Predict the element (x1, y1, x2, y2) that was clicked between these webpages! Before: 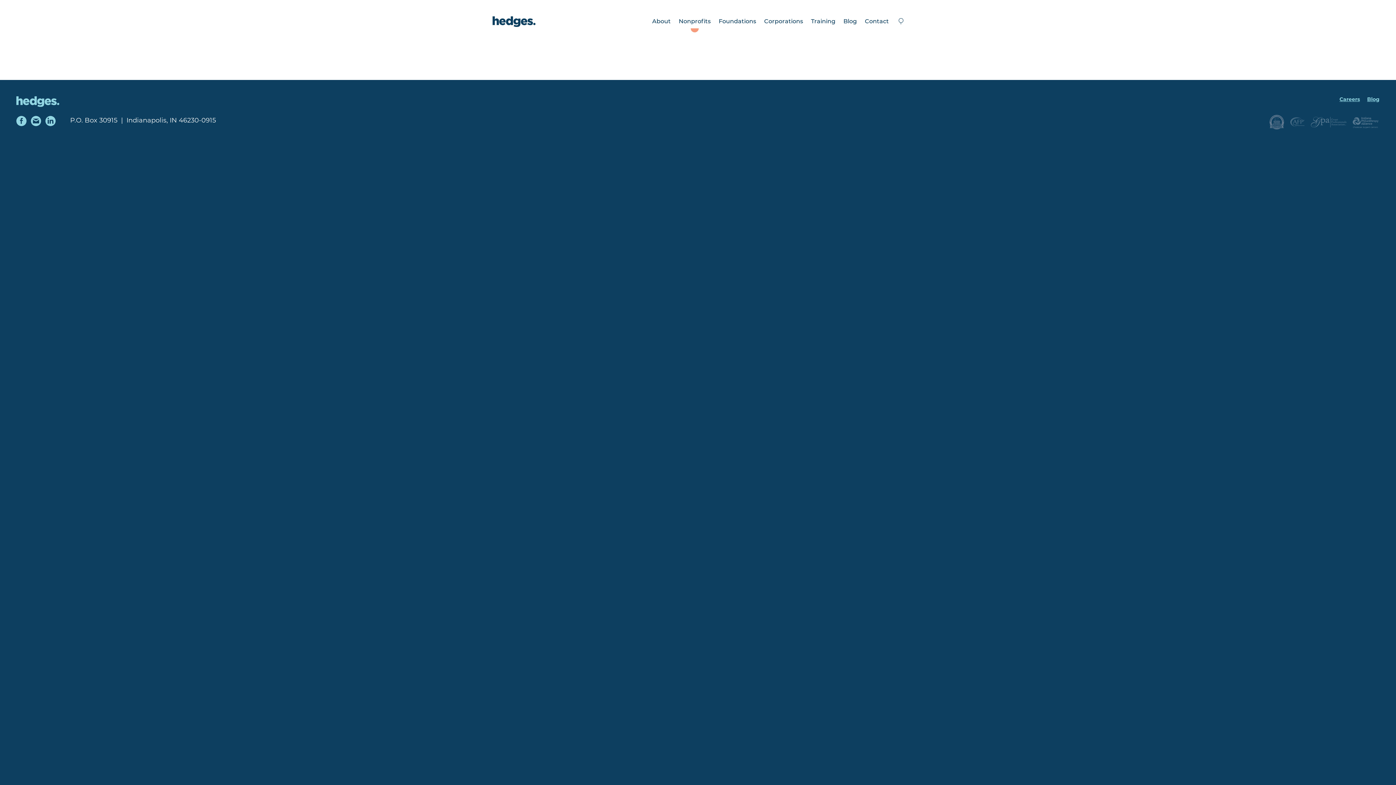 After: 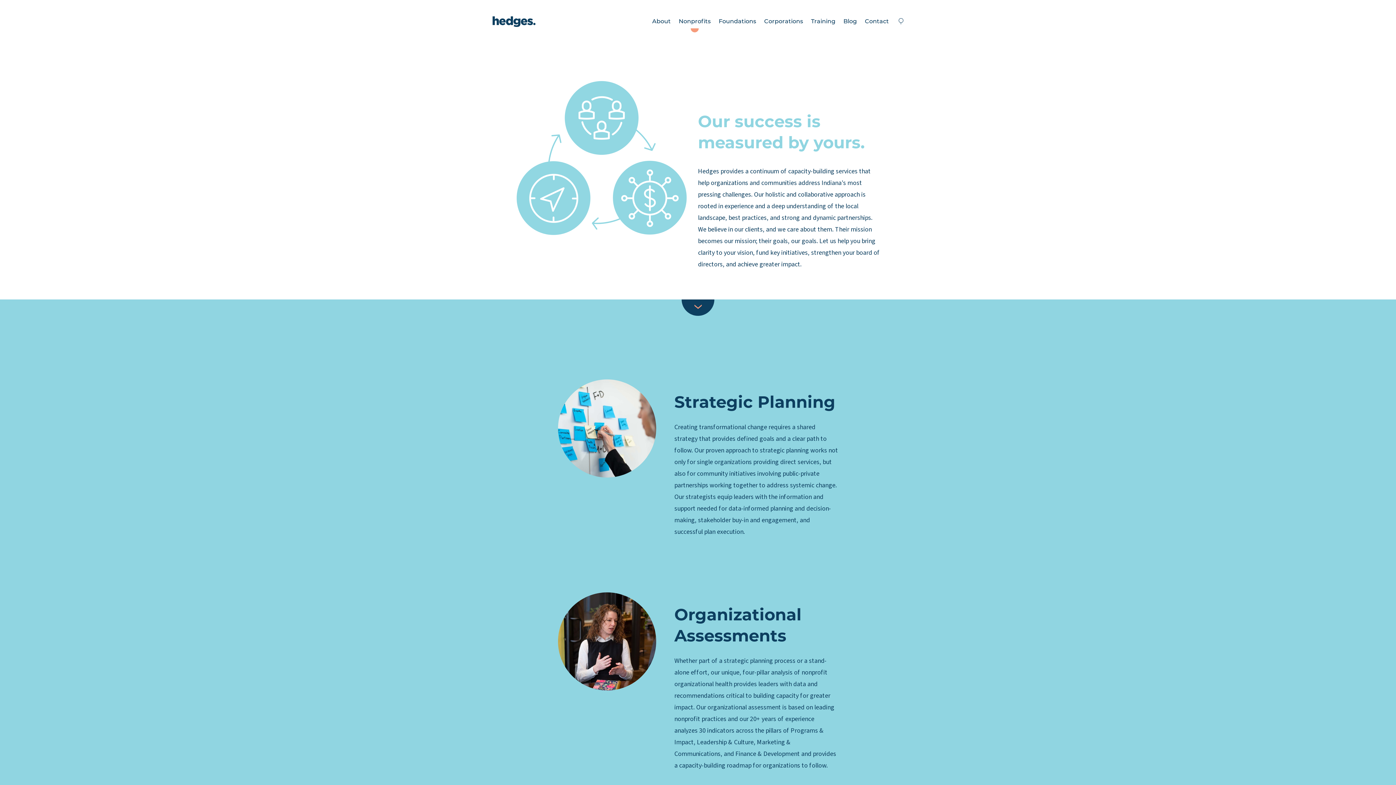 Action: bbox: (678, 8, 710, 34) label: Nonprofits